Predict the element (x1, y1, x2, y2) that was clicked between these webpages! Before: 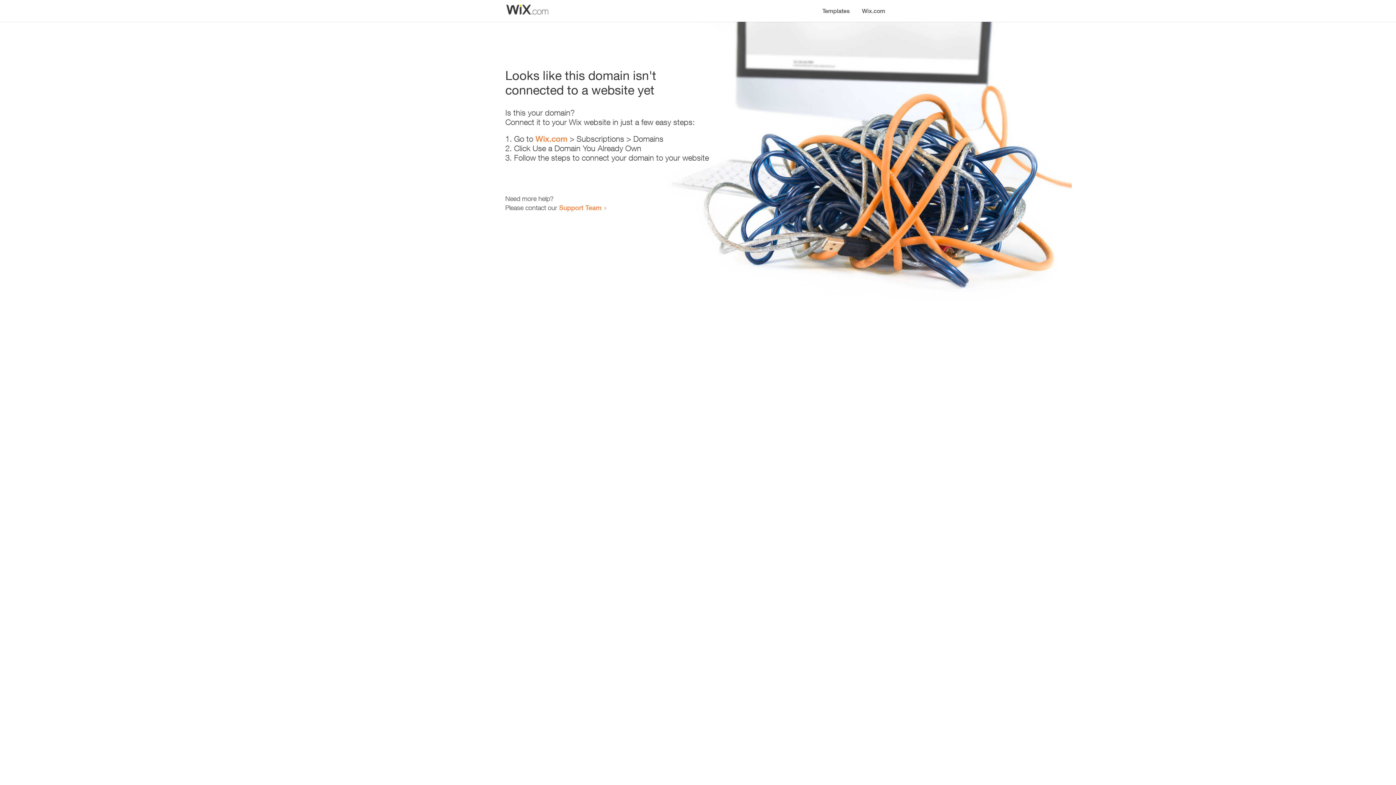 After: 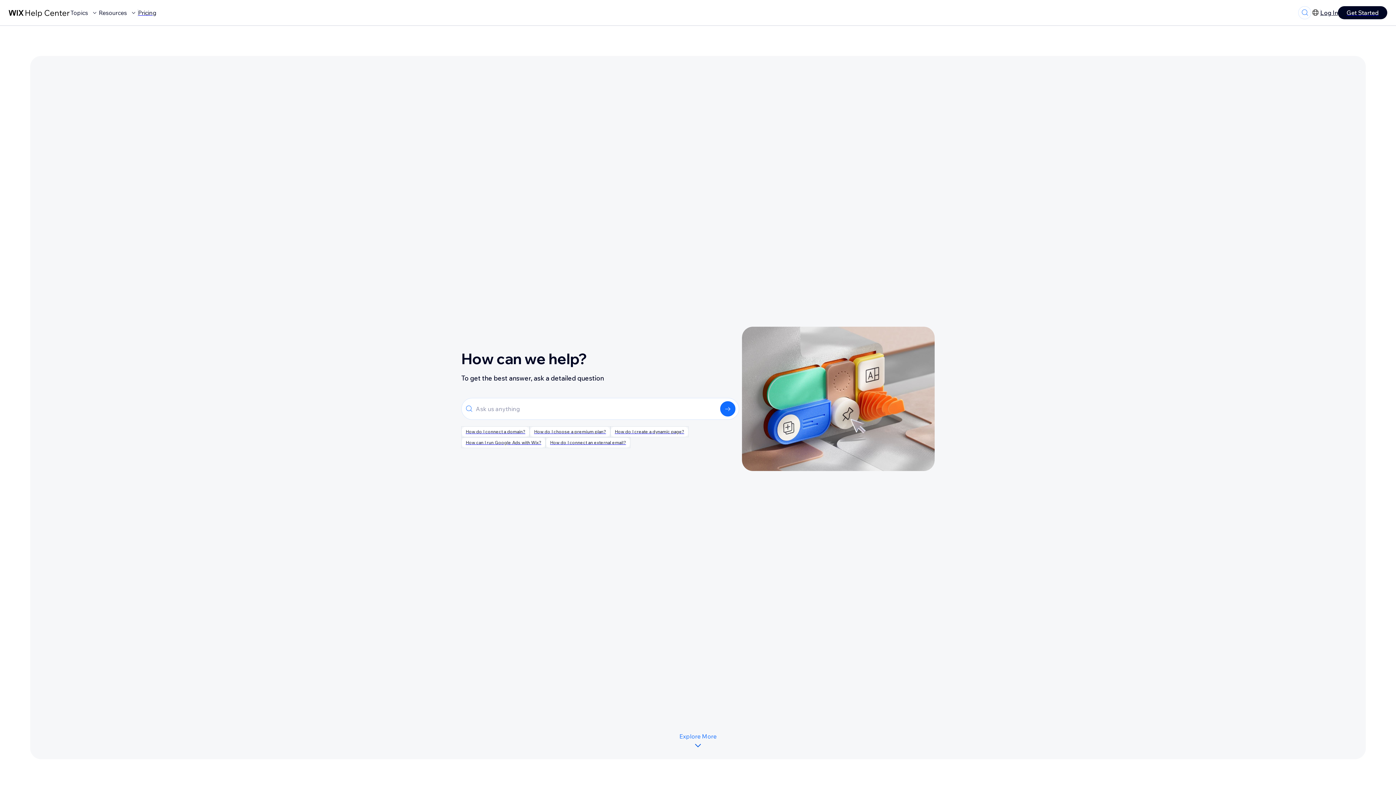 Action: bbox: (559, 203, 601, 211) label: Support Team